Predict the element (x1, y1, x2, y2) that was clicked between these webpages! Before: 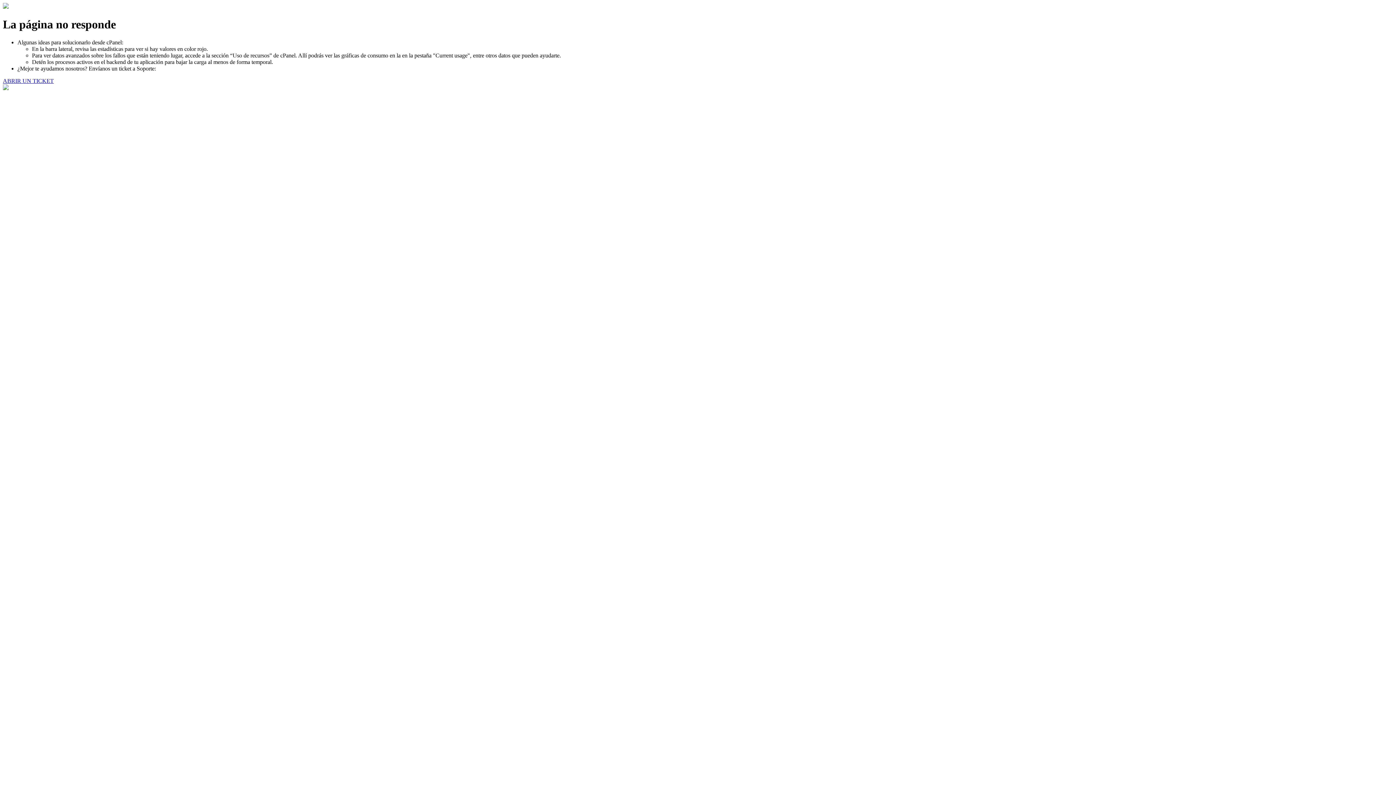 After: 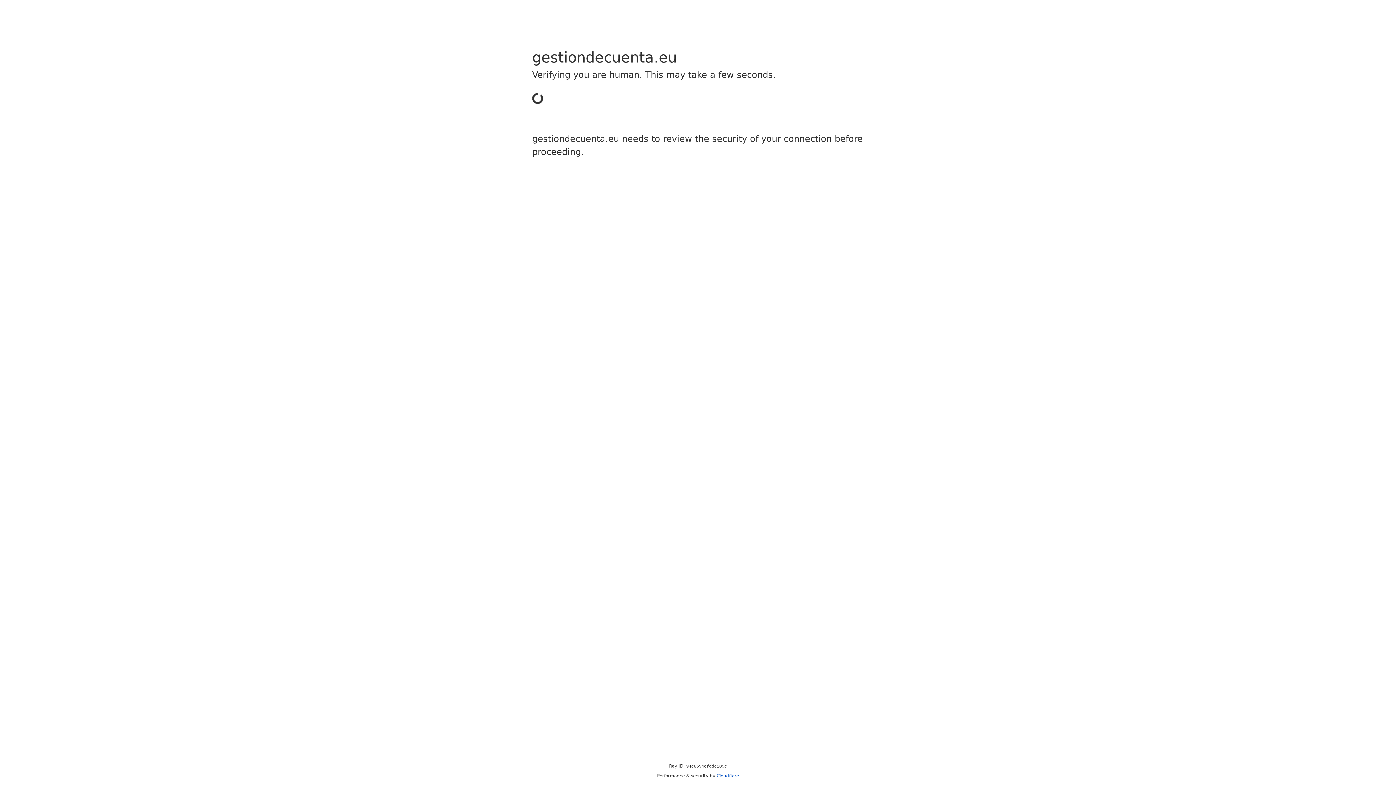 Action: bbox: (2, 77, 53, 83) label: ABRIR UN TICKET